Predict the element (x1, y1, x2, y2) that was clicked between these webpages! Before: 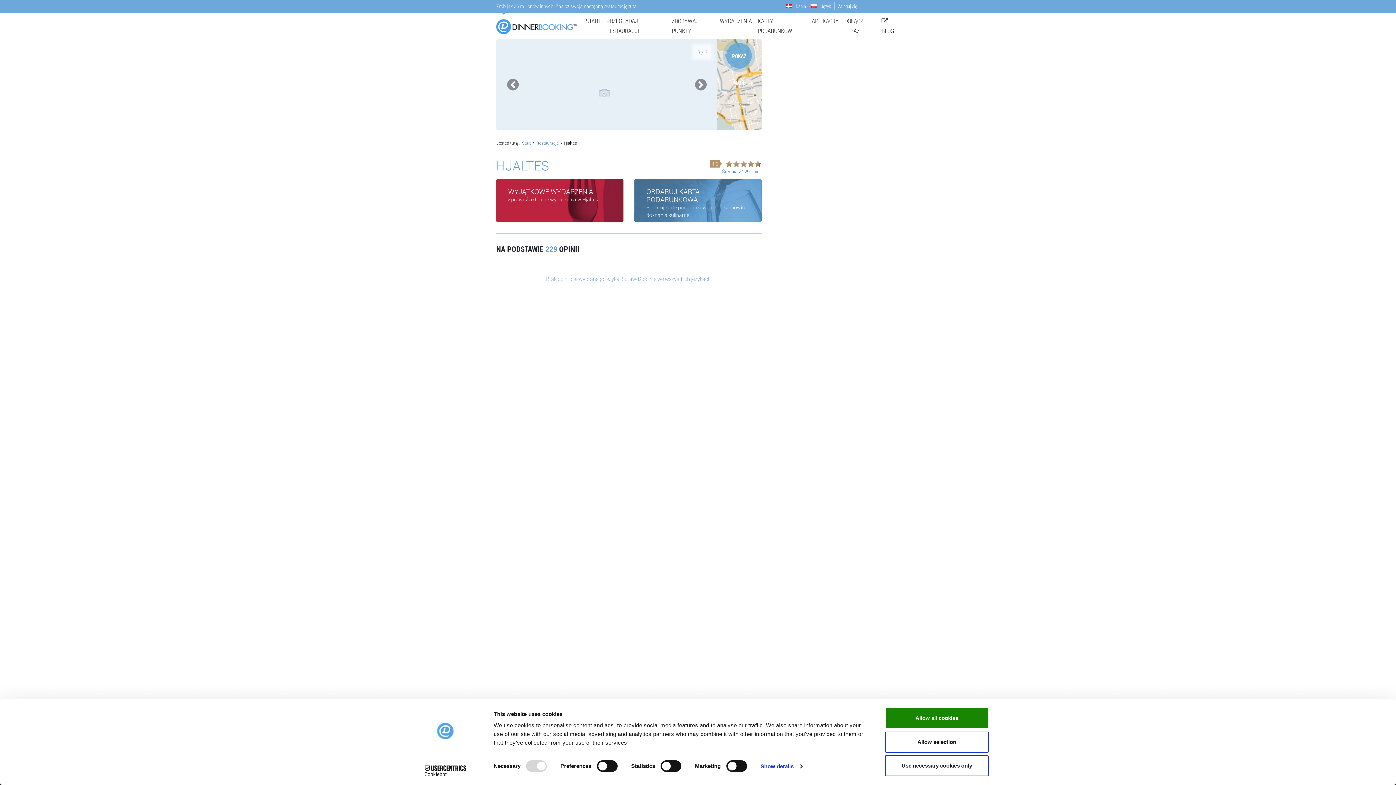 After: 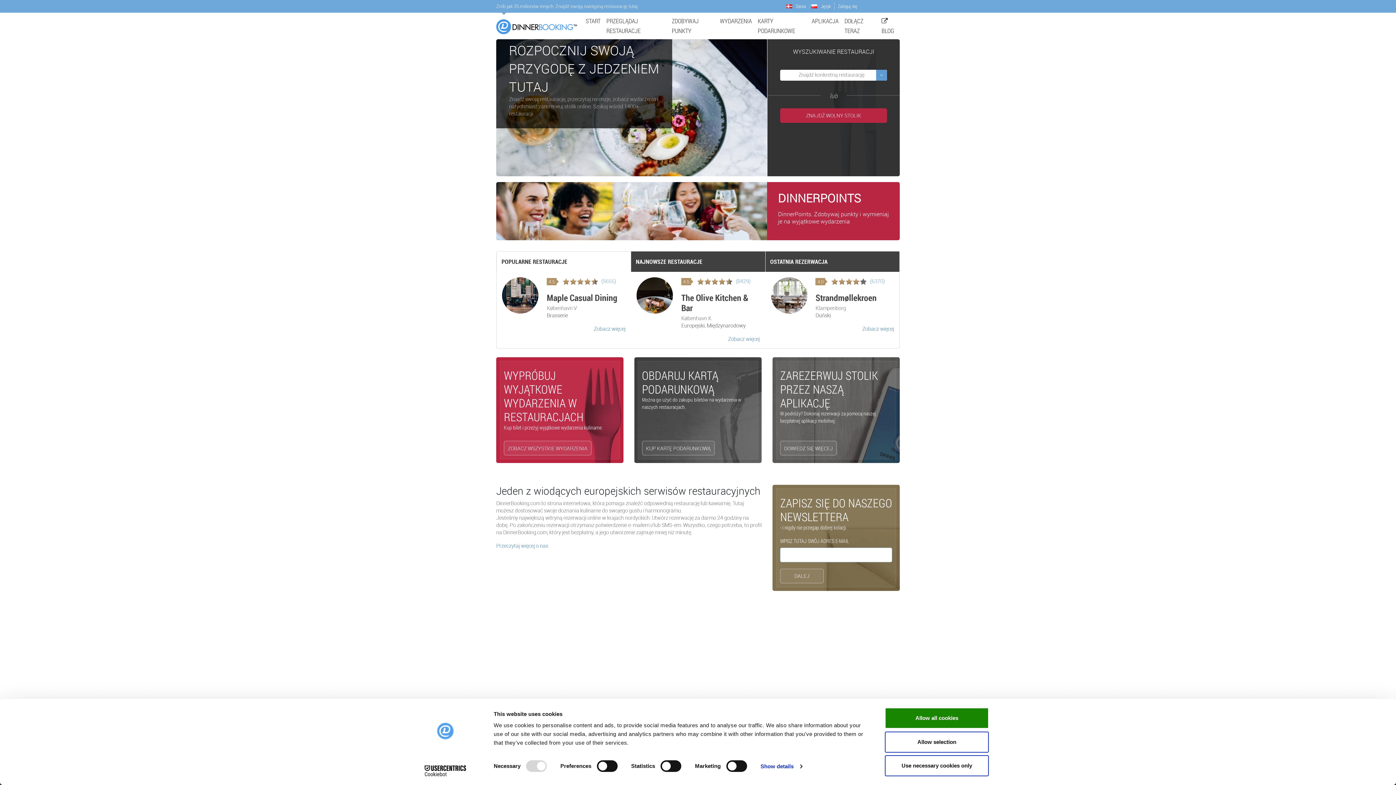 Action: bbox: (522, 153, 531, 159) label: Start